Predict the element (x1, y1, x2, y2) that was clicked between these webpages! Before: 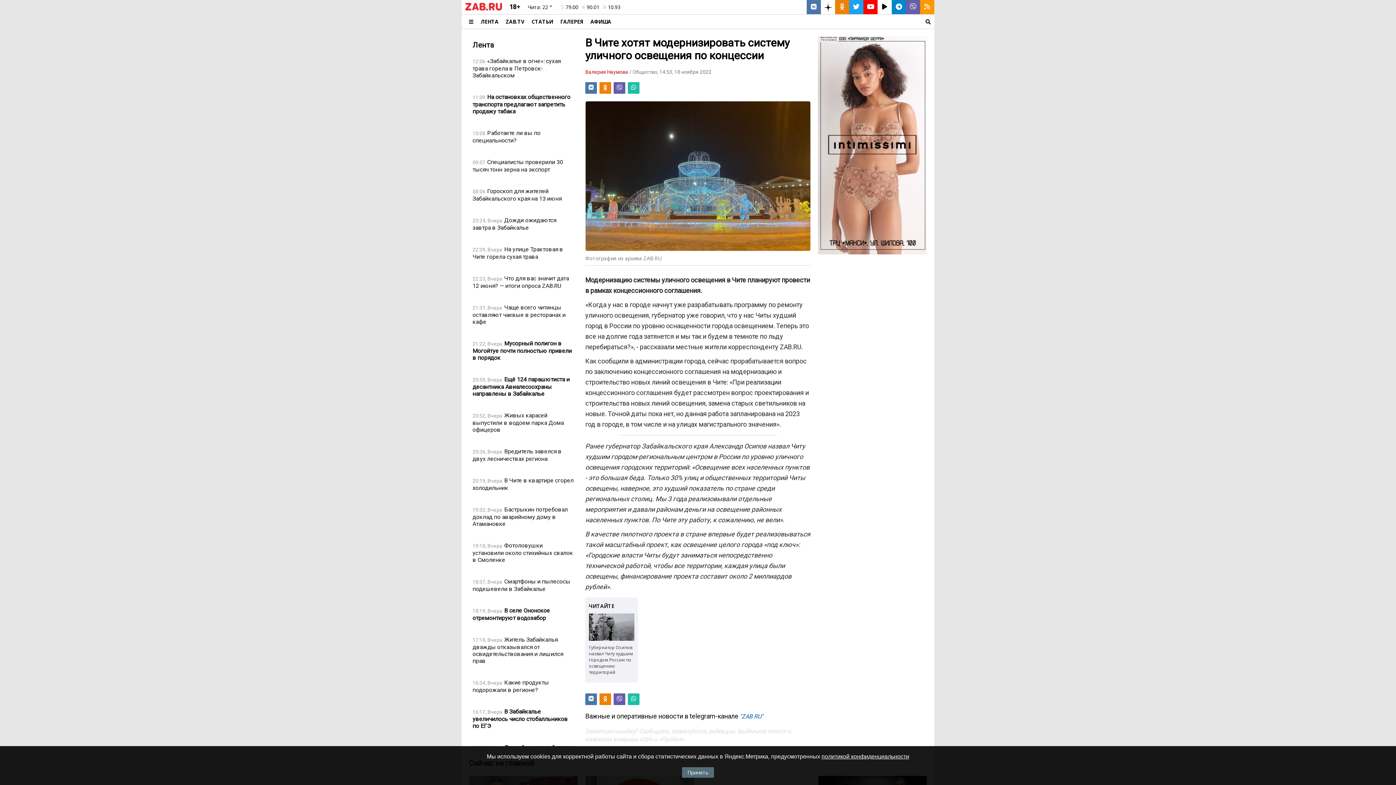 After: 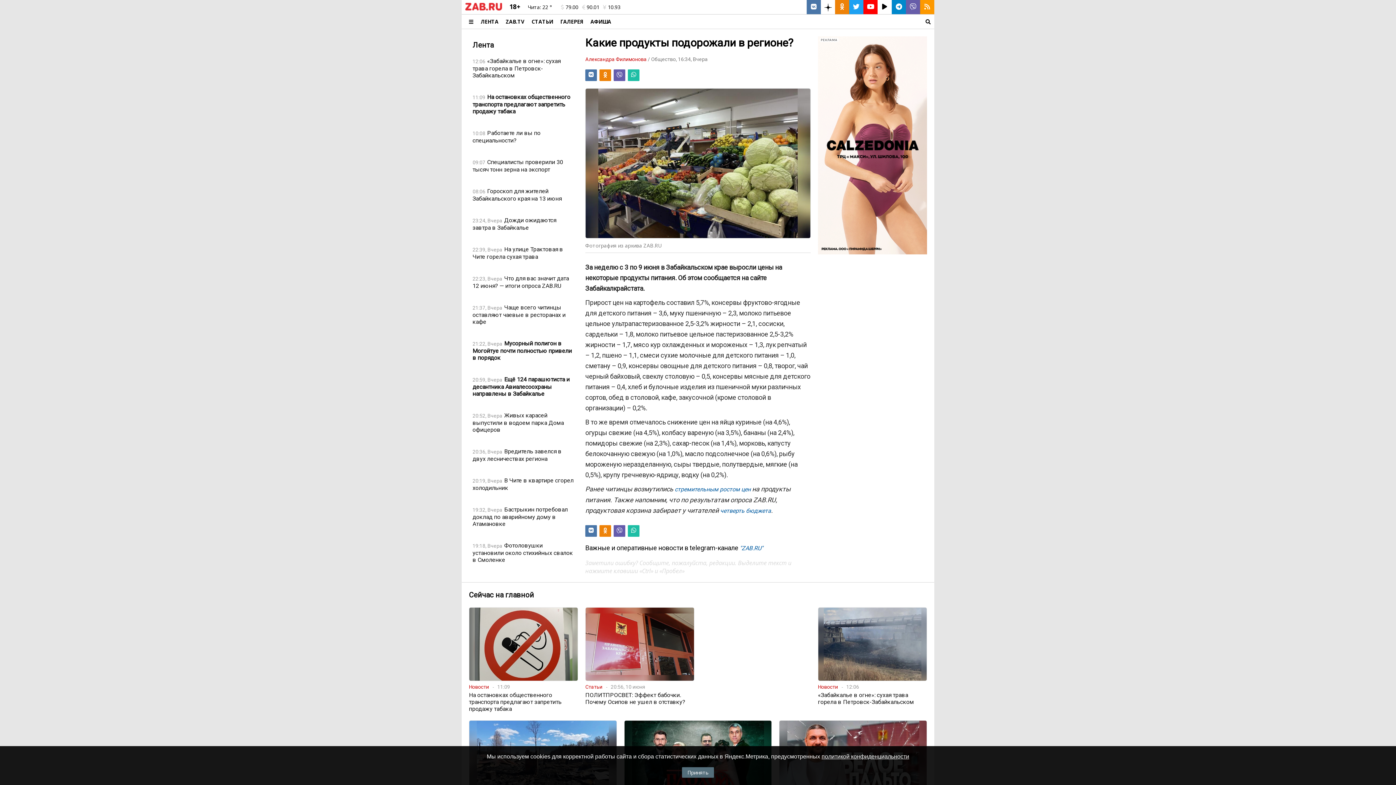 Action: label: 16:34, ВчераКакие продукты подорожали в регионе? bbox: (472, 674, 574, 698)